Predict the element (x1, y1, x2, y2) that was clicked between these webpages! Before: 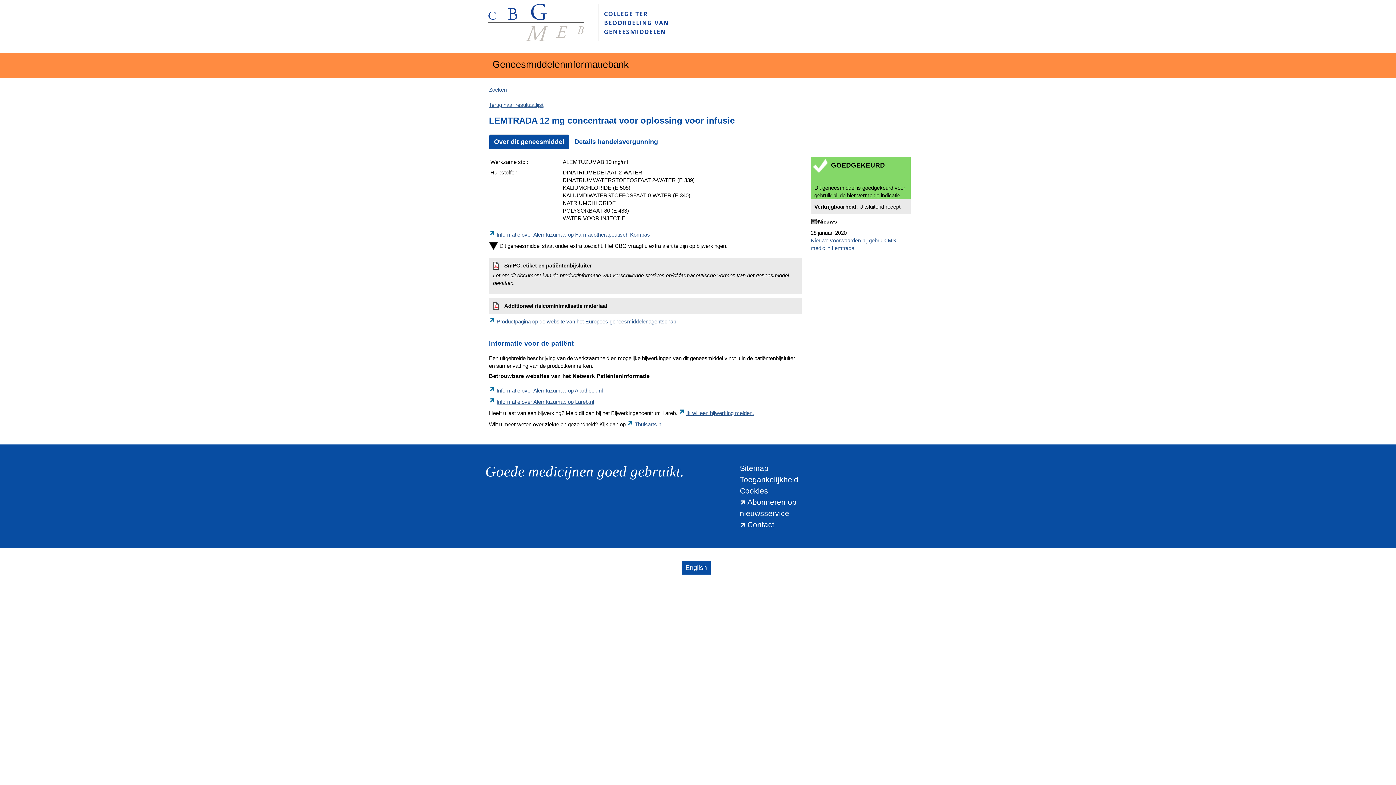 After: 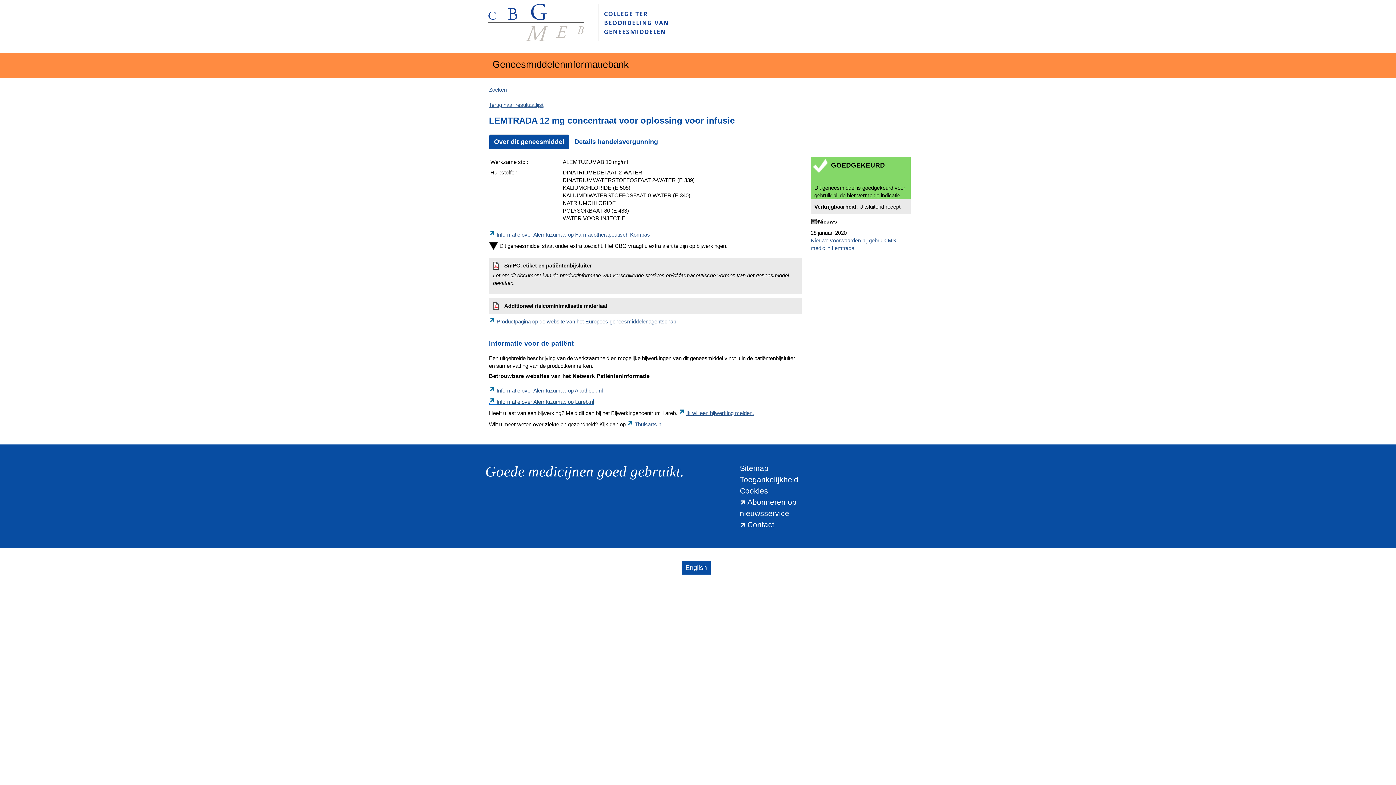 Action: bbox: (489, 398, 594, 405) label: Informatie over Alemtuzumab op Lareb.nl